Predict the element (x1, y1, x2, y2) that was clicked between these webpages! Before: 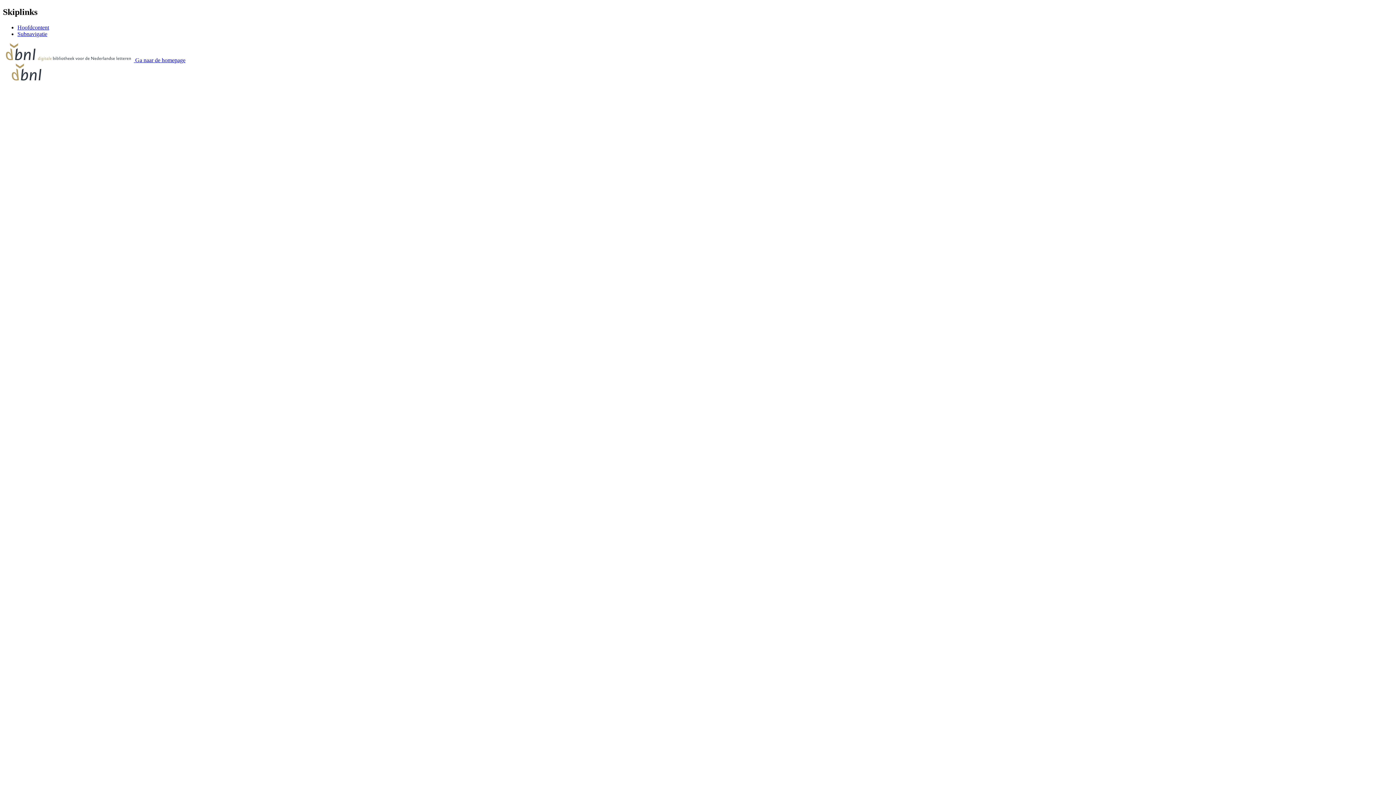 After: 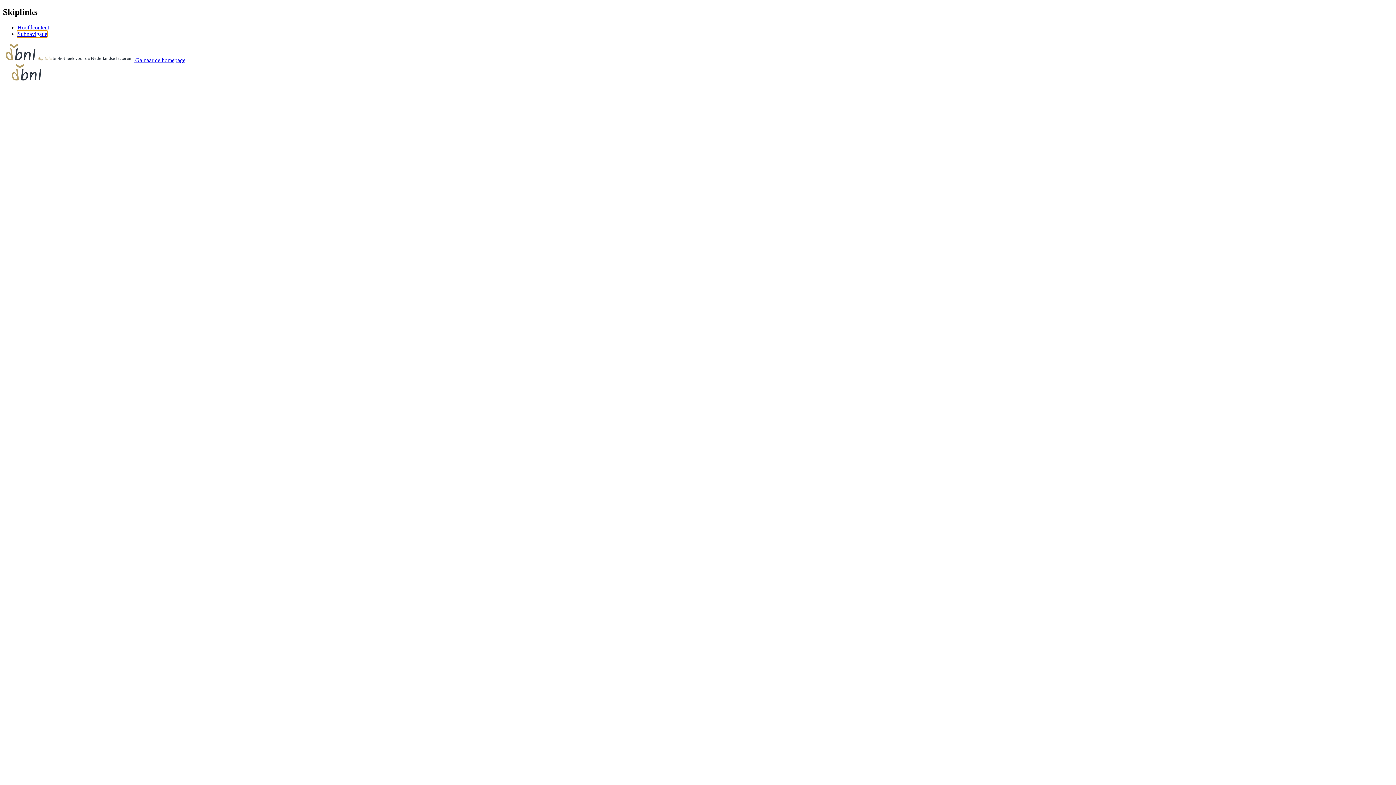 Action: label: Subnavigatie bbox: (17, 30, 47, 37)